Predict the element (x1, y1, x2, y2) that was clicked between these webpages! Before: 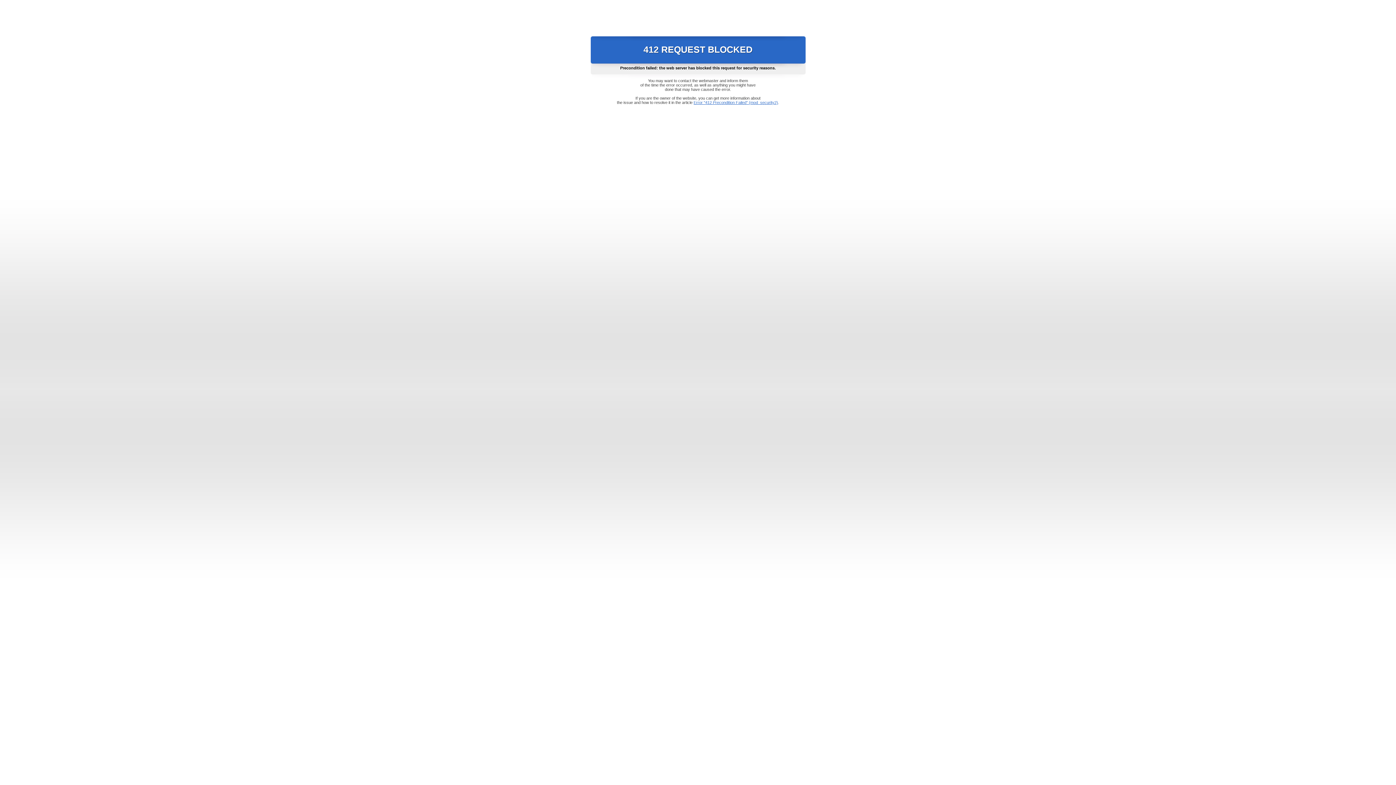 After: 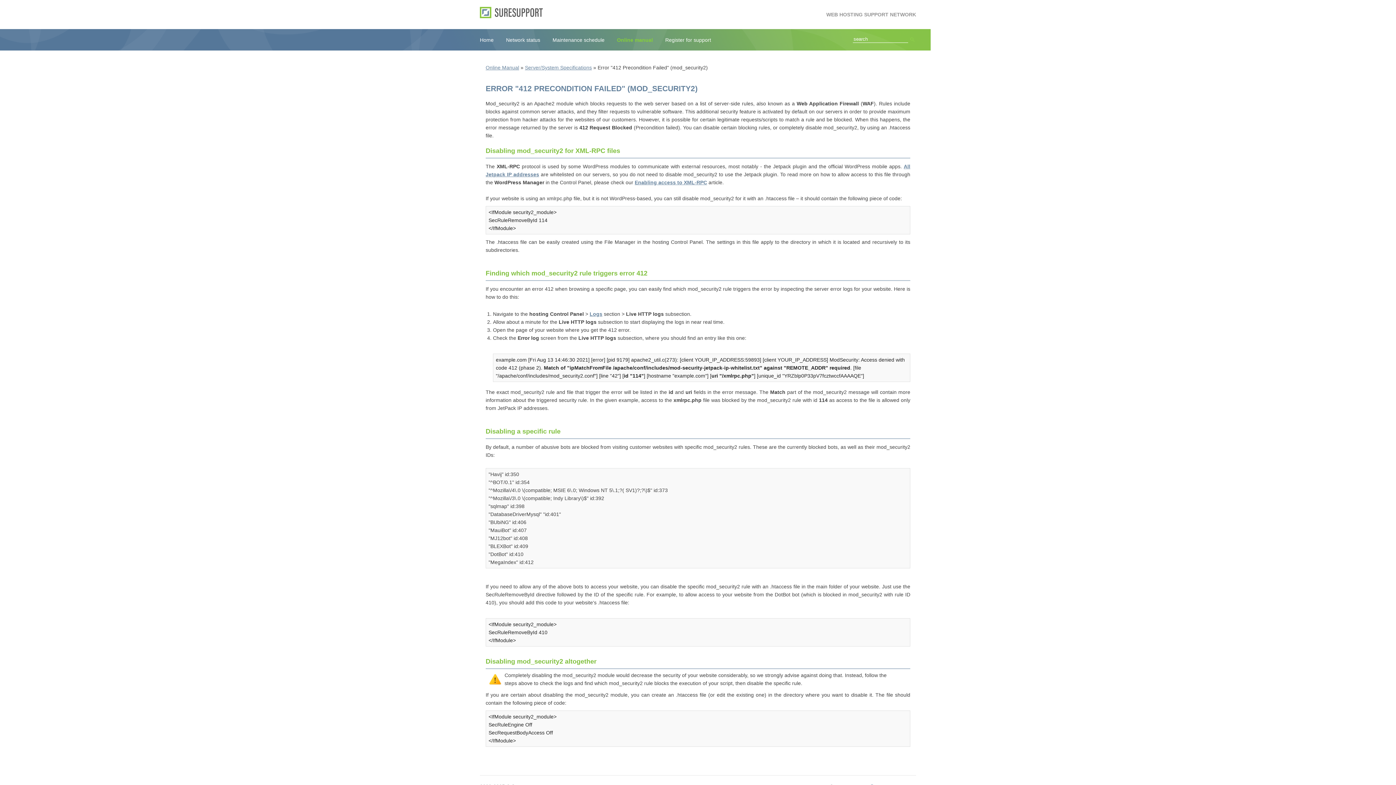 Action: label: Error "412 Precondition Failed" (mod_security2) bbox: (693, 100, 778, 104)